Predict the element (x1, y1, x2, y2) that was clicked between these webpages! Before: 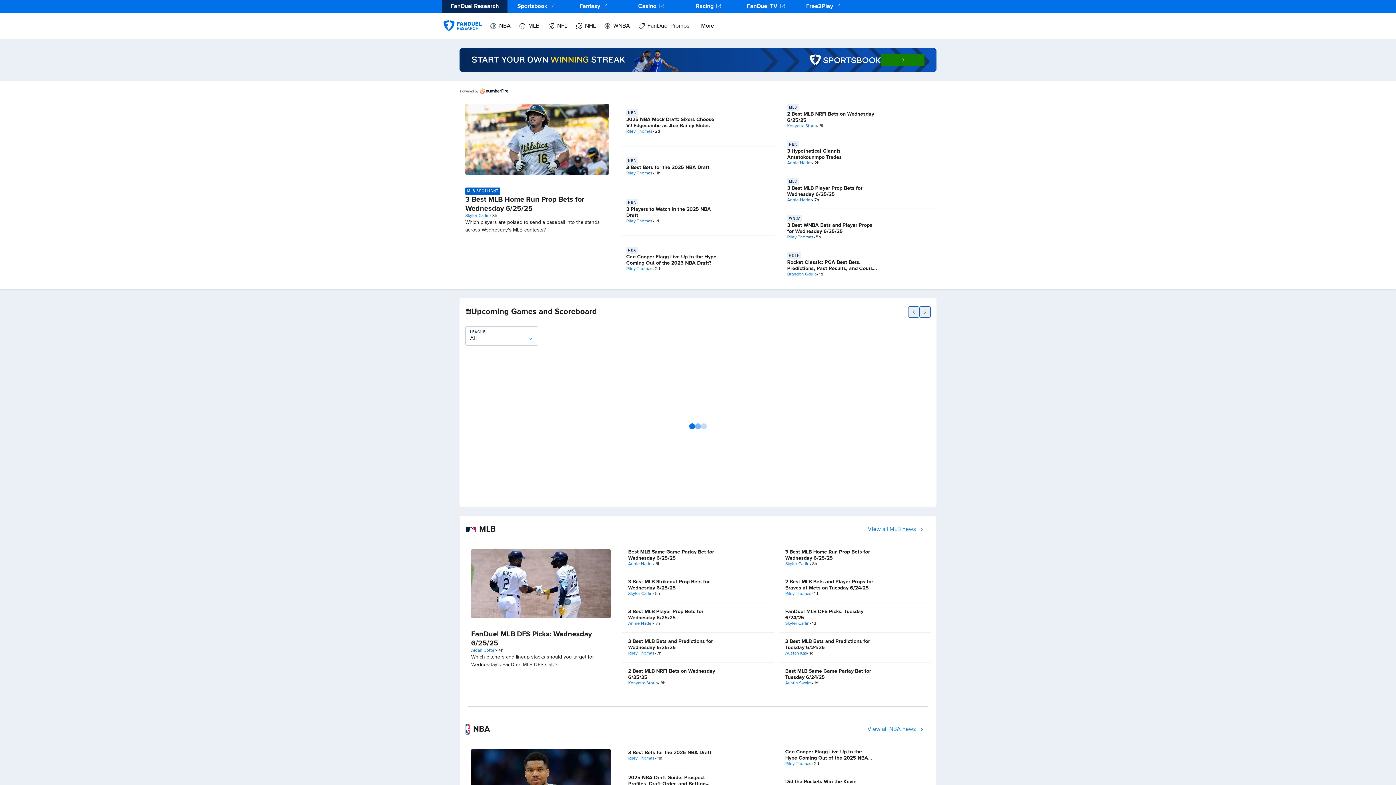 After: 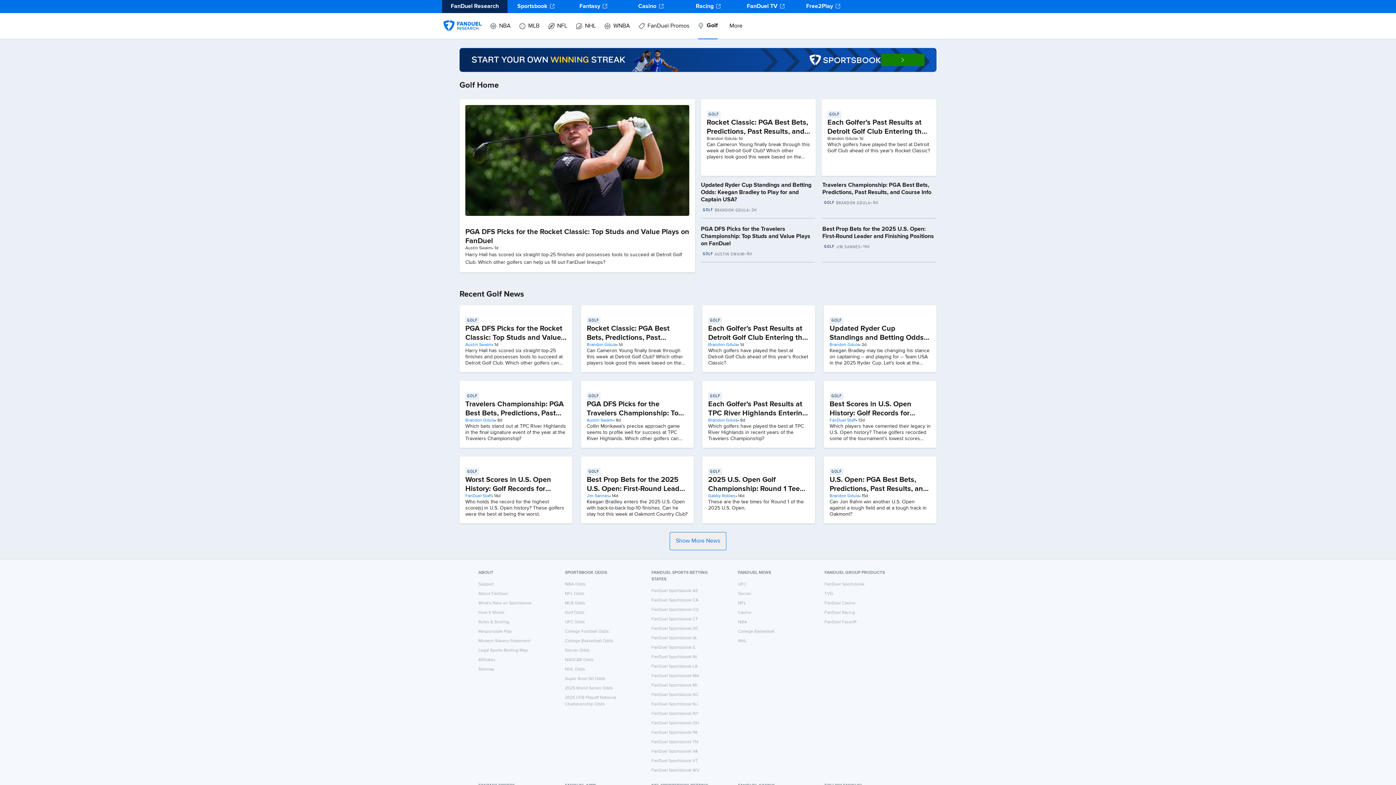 Action: label: GOLF bbox: (787, 252, 879, 259)